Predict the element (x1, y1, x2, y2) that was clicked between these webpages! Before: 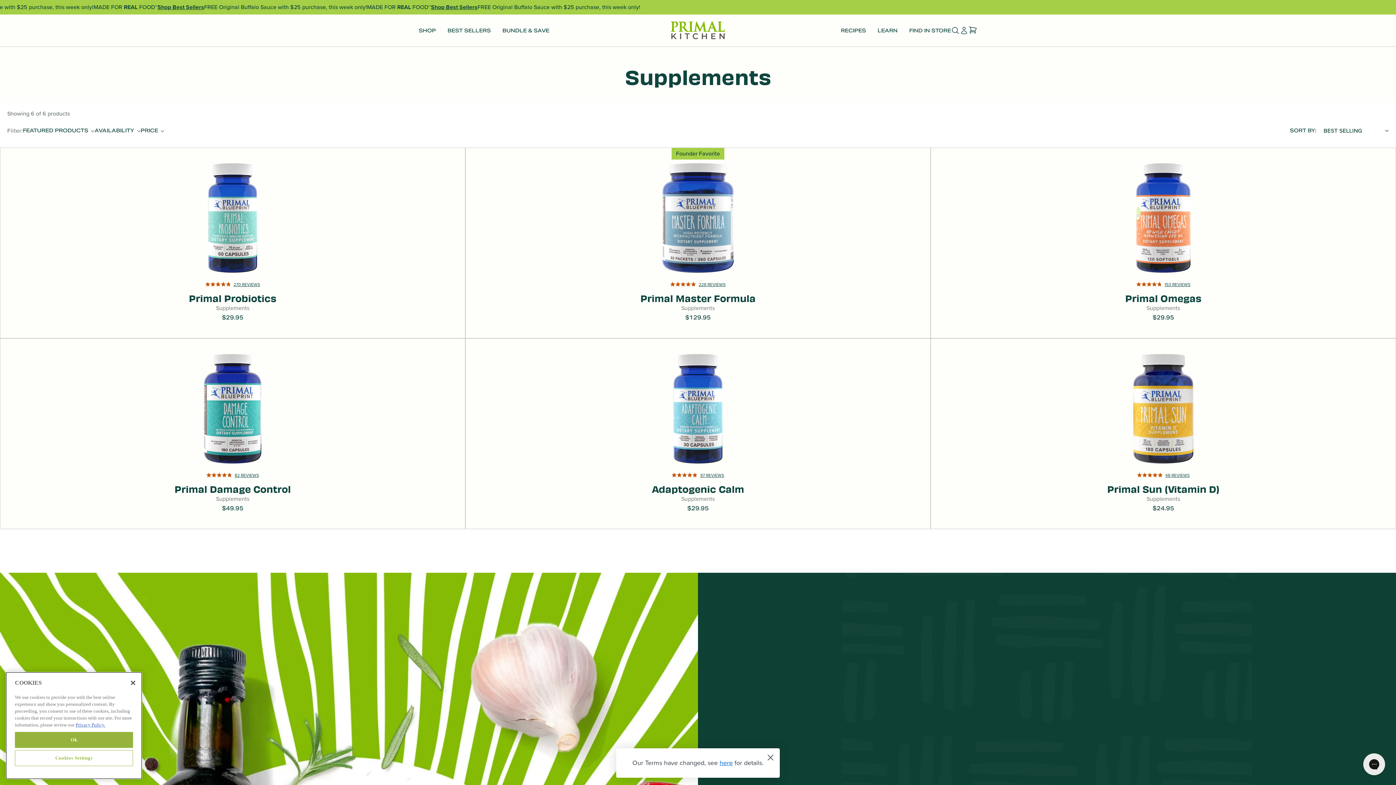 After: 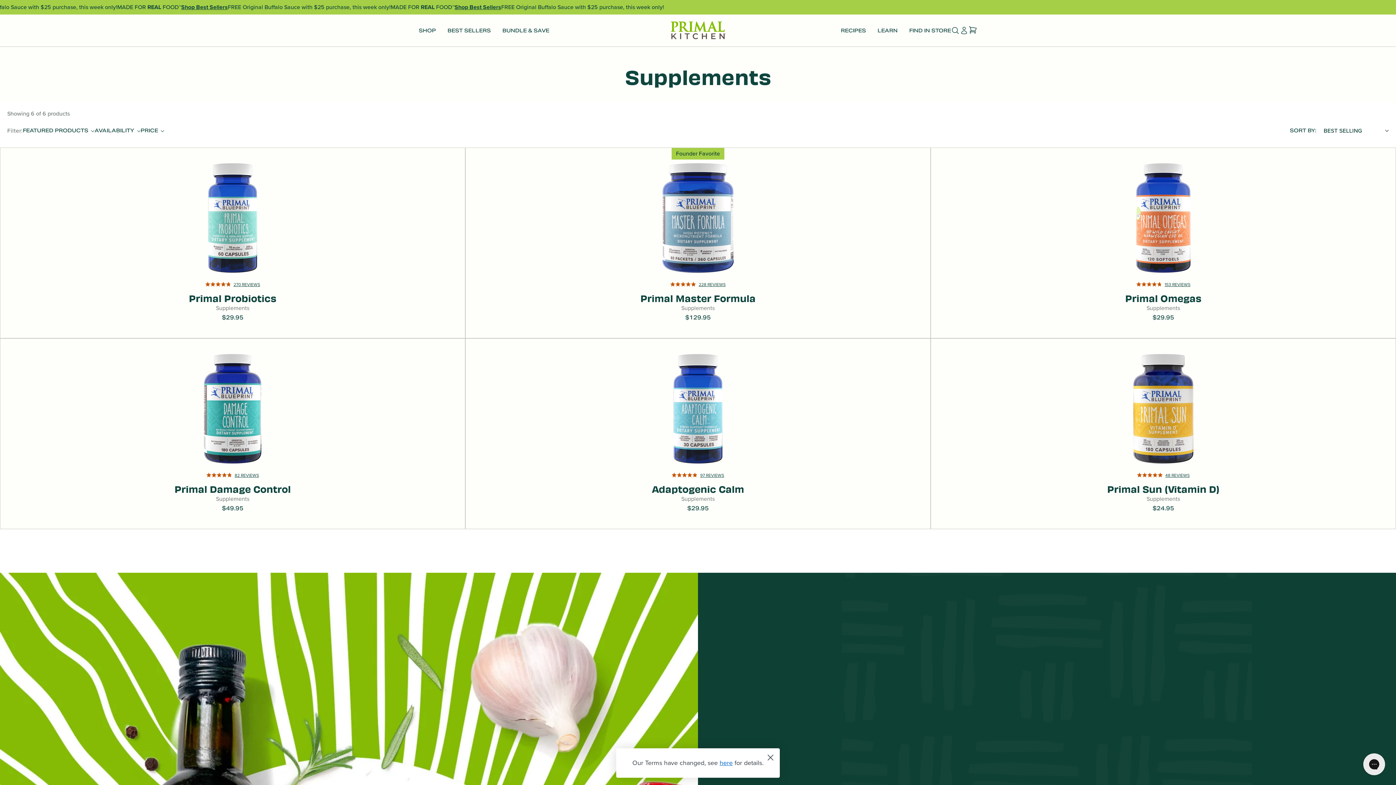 Action: bbox: (951, 26, 960, 34) label: Search